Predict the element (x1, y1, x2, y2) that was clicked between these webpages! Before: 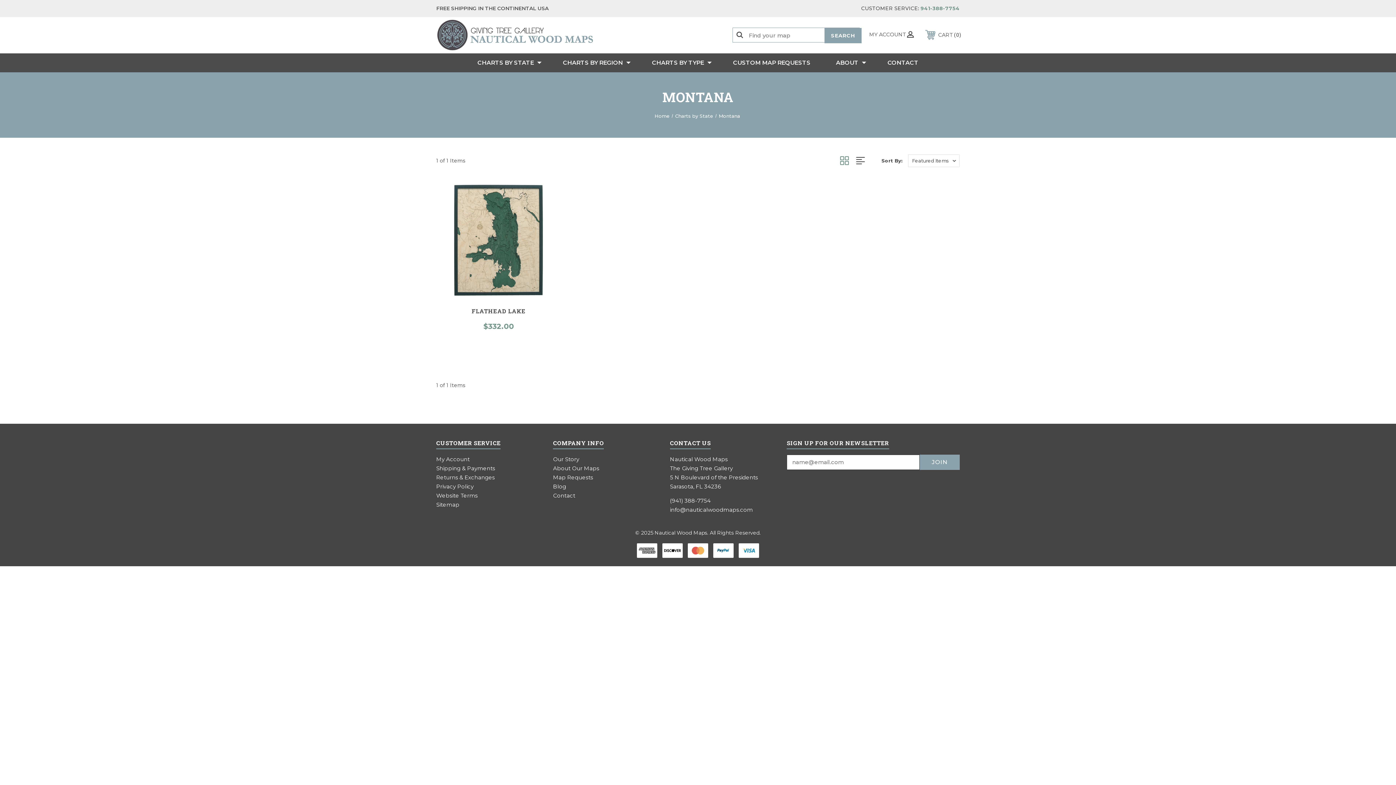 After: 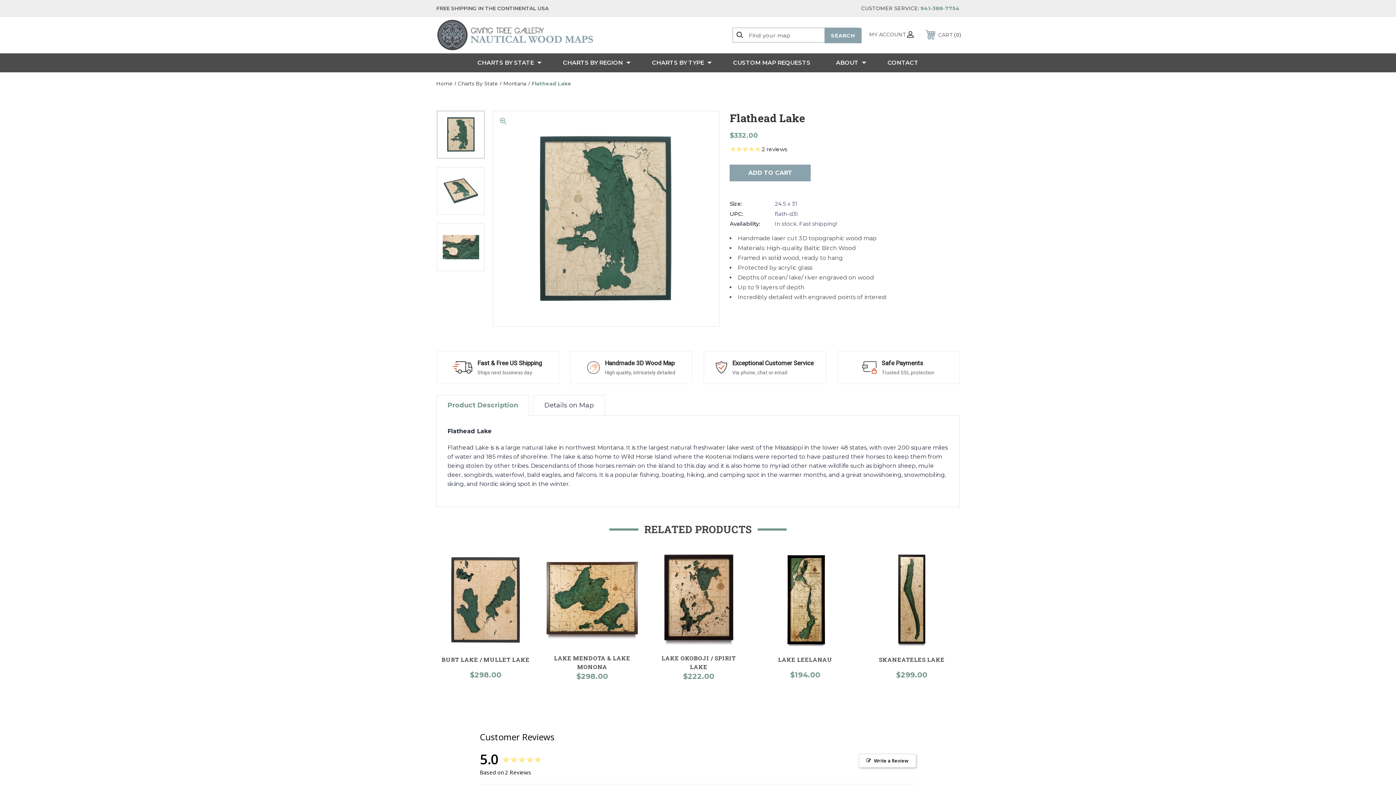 Action: bbox: (440, 181, 557, 299)